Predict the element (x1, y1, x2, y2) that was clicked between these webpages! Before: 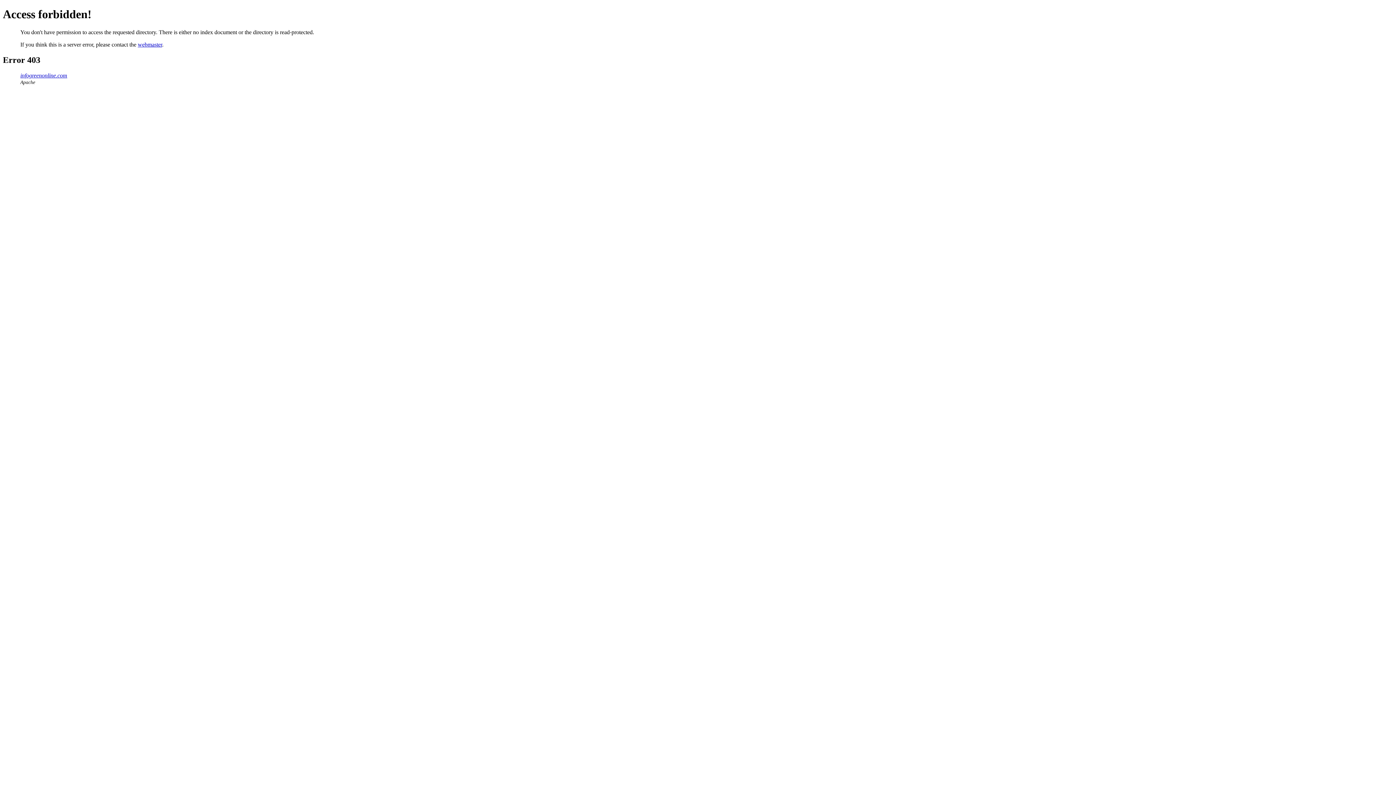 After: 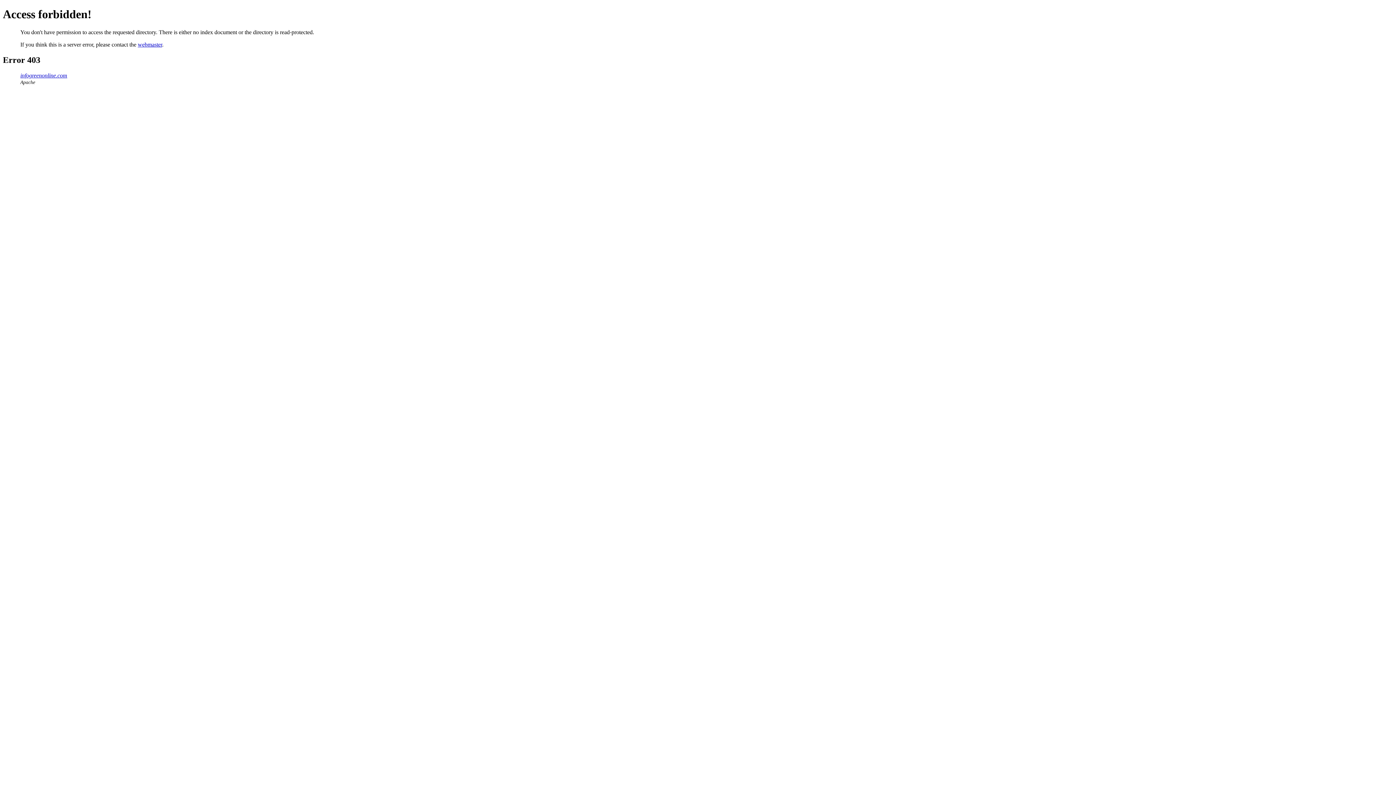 Action: bbox: (20, 72, 67, 78) label: infogreenonline.com